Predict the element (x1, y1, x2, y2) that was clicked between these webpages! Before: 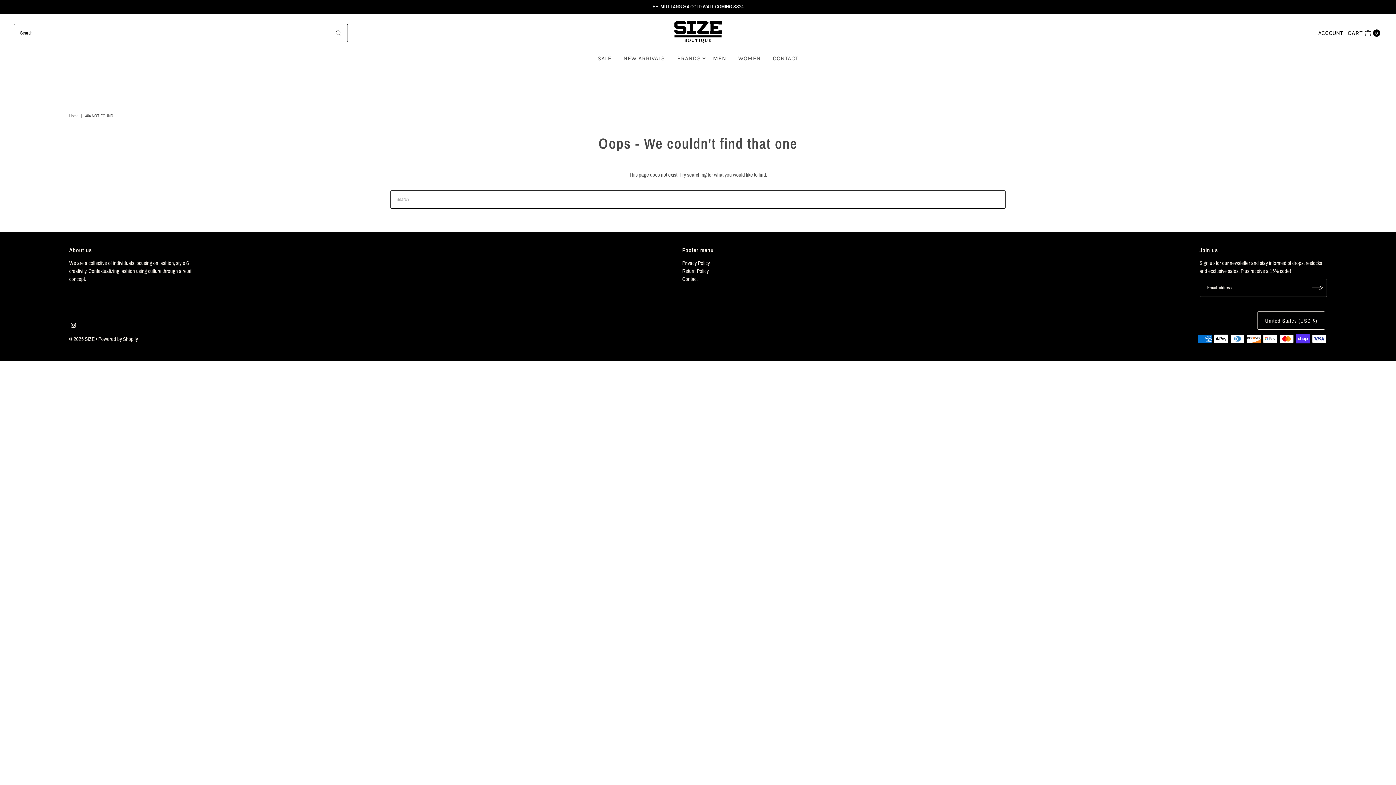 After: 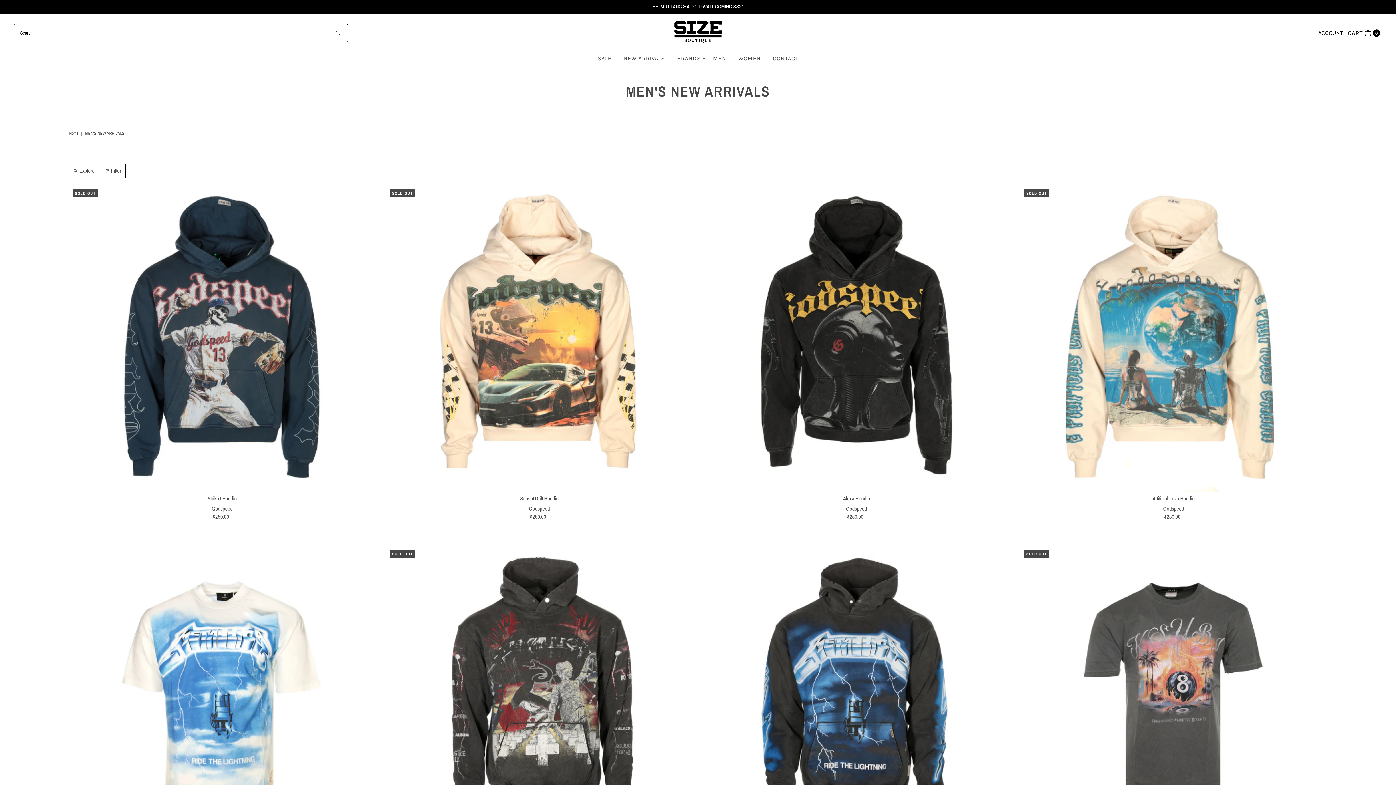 Action: bbox: (707, 51, 731, 64) label: MEN